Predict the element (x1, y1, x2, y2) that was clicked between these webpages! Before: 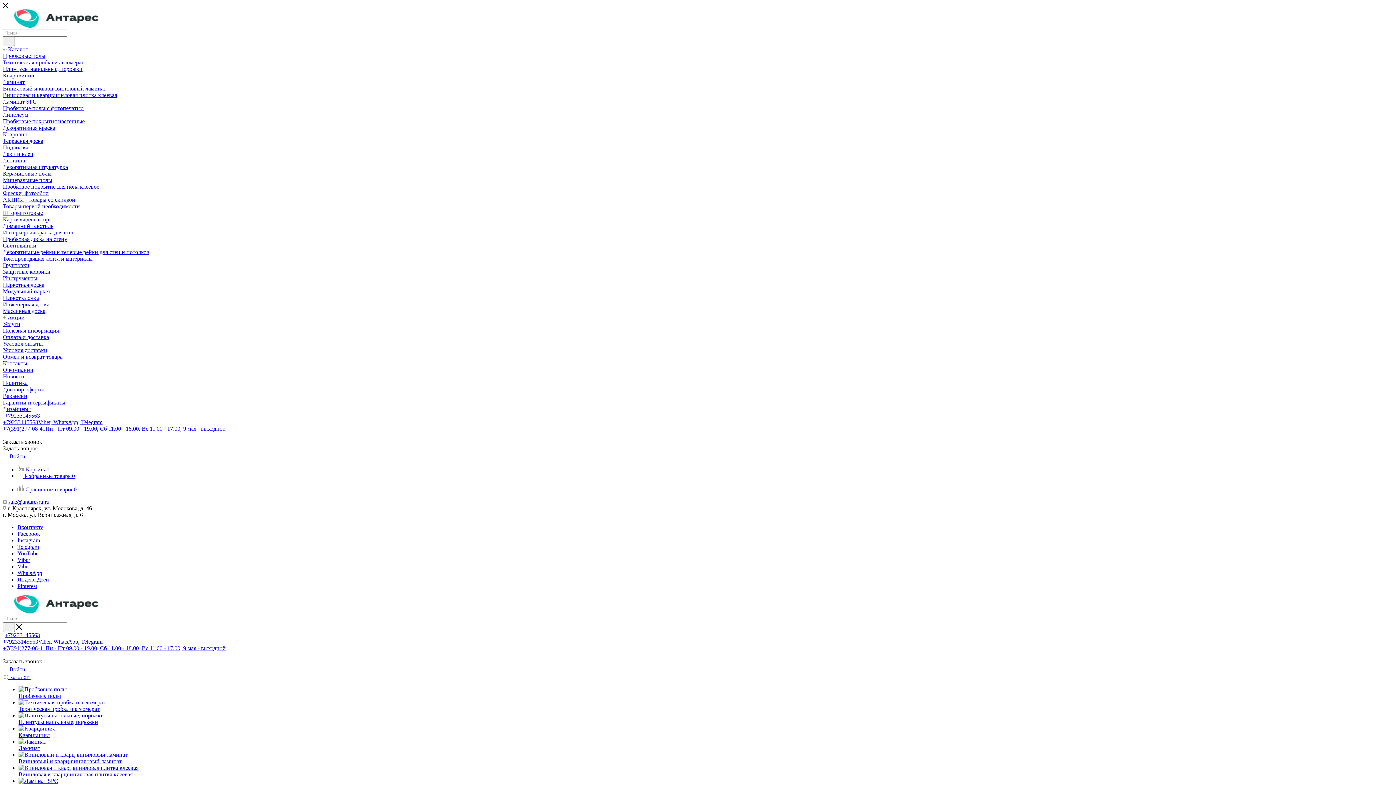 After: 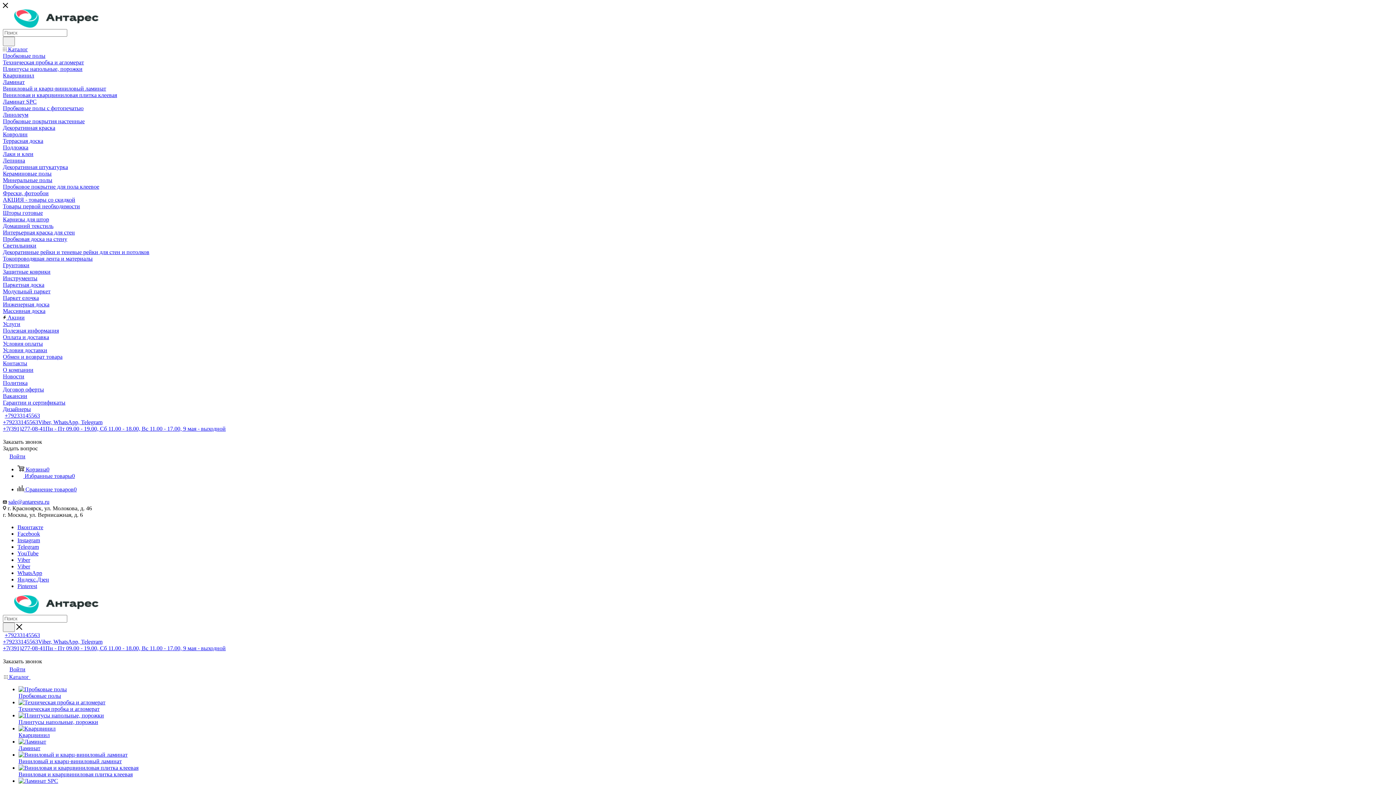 Action: label:  Акции bbox: (2, 314, 1393, 321)